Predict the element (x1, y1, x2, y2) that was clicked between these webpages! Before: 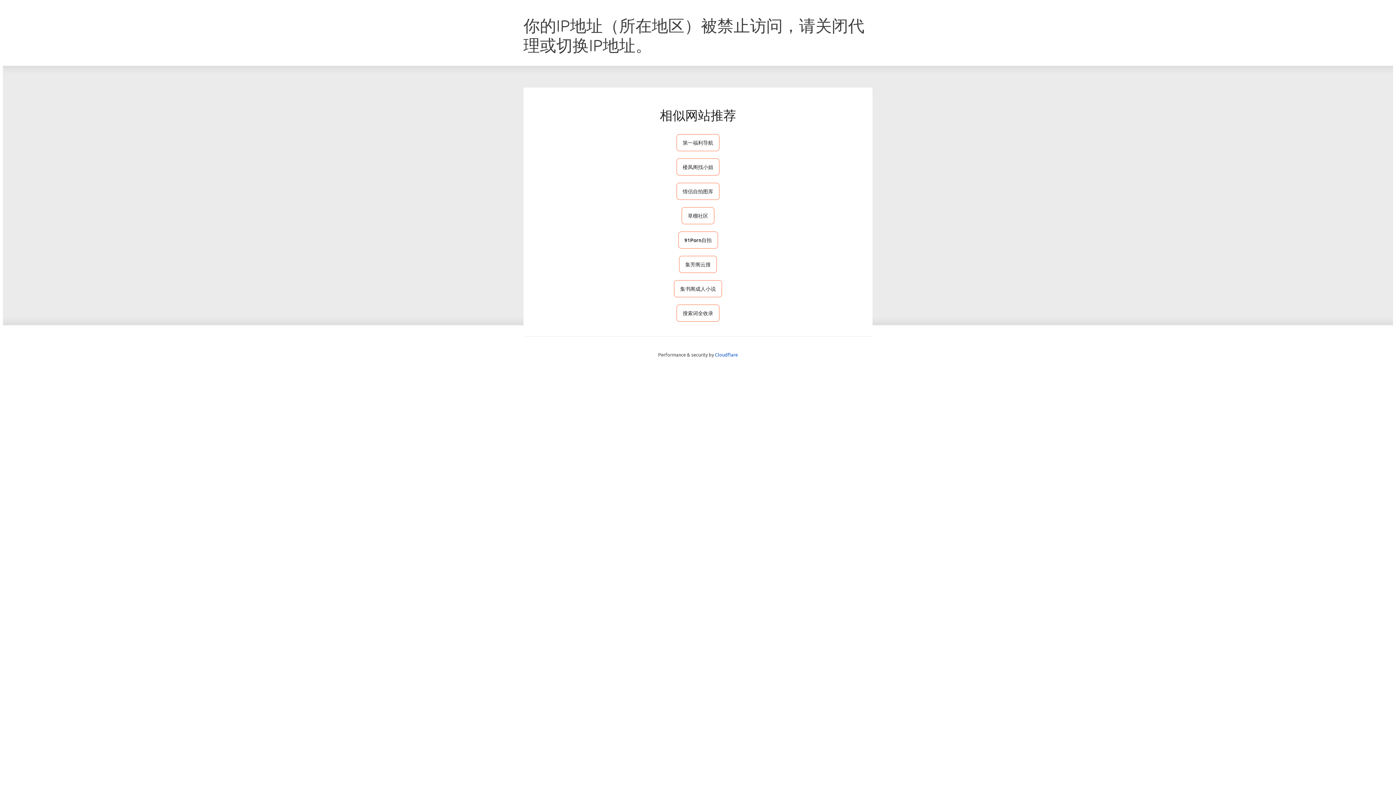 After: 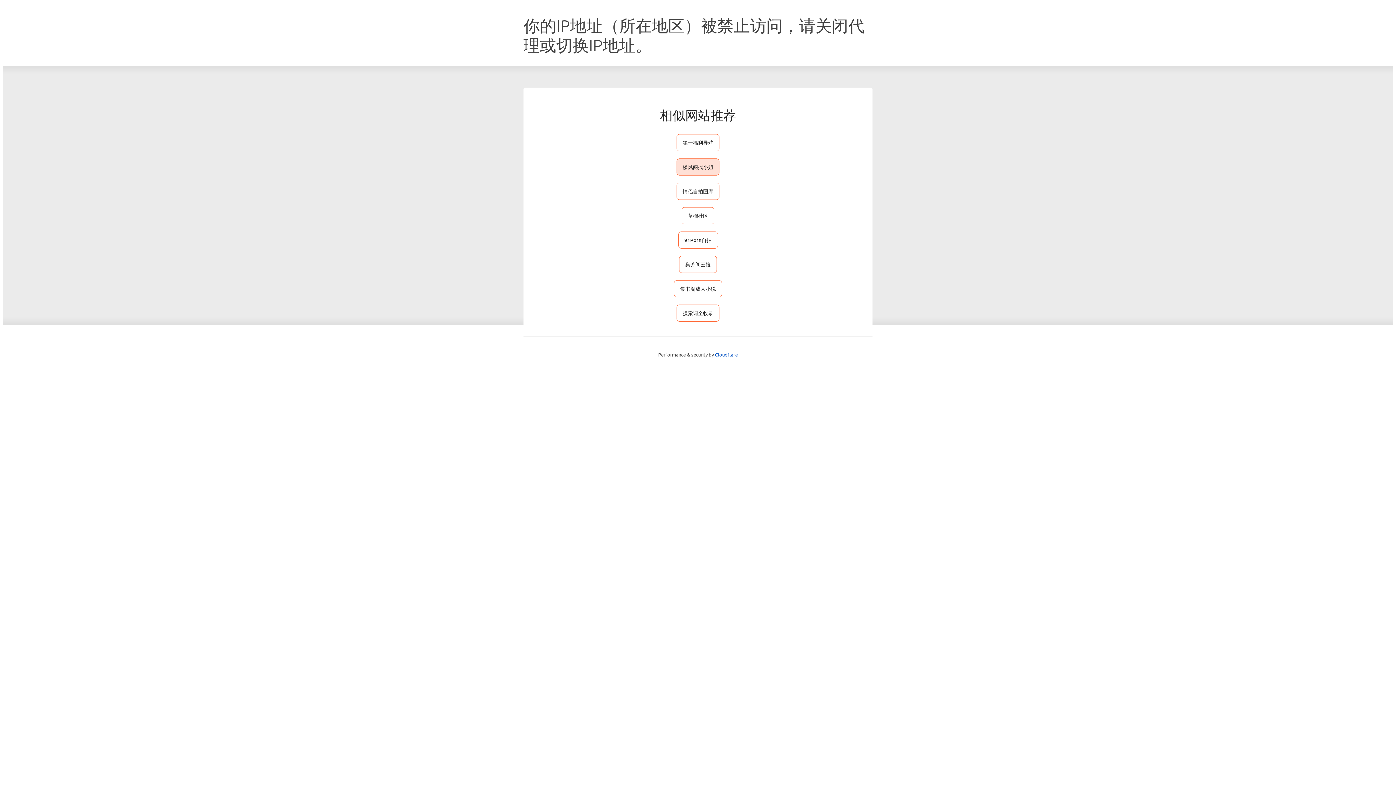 Action: bbox: (676, 158, 719, 175) label: 楼凤阁找小姐